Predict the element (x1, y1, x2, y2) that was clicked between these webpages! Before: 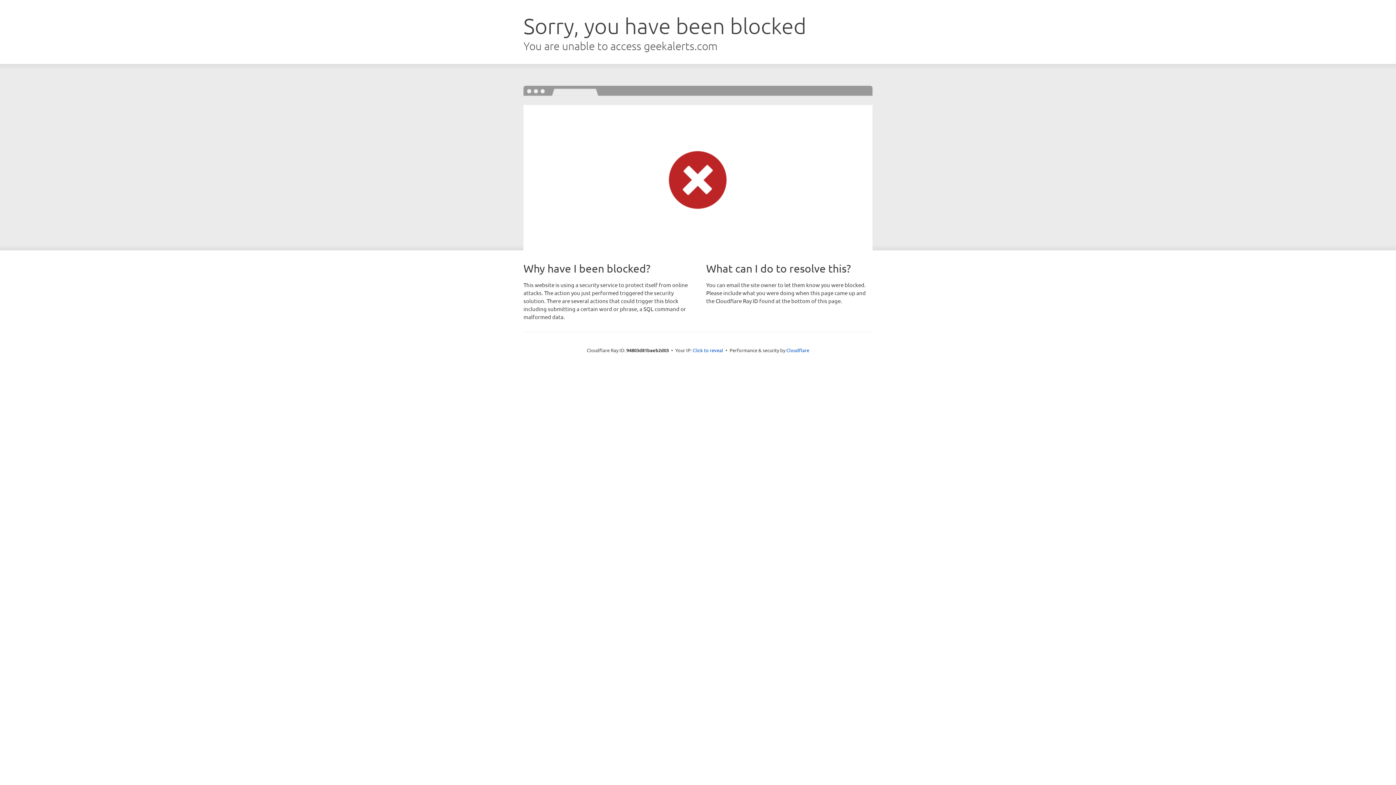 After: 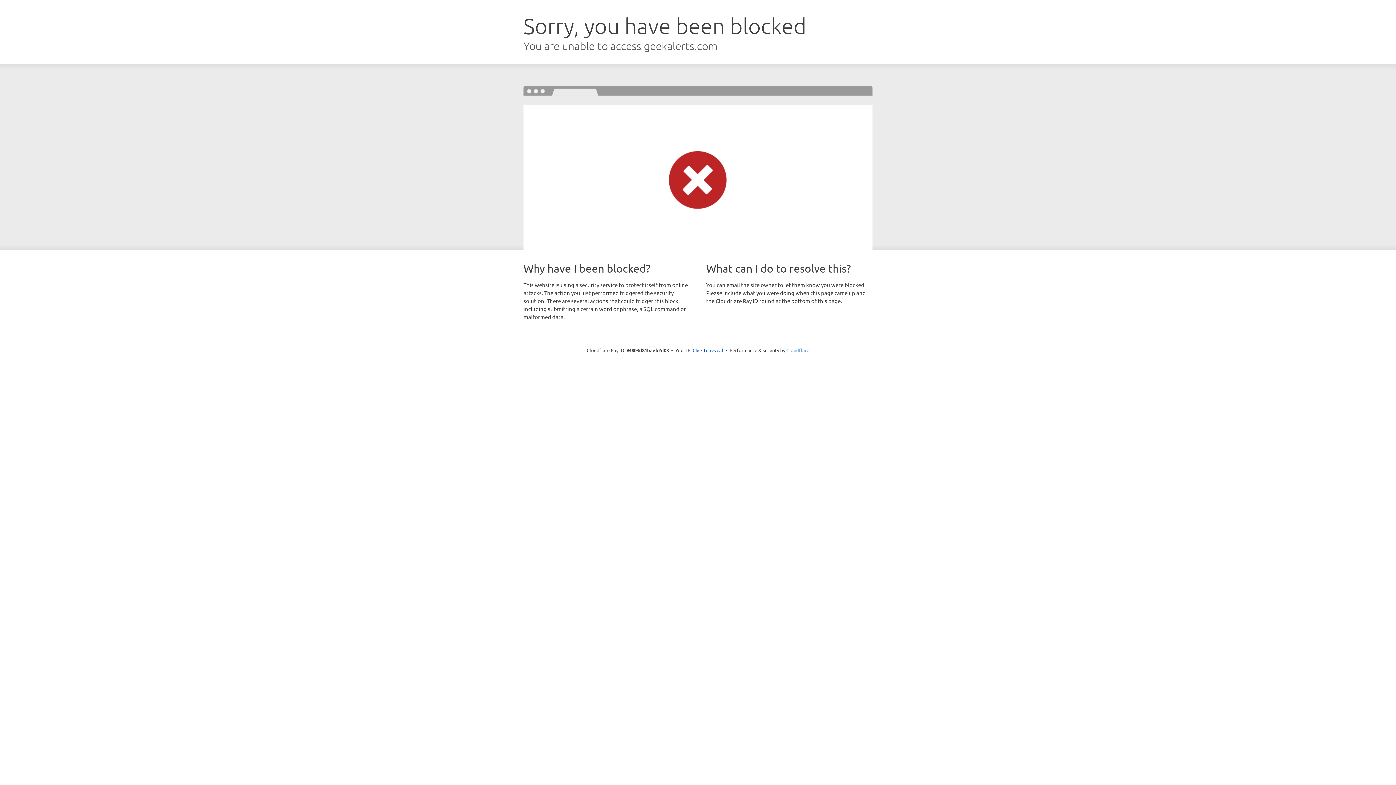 Action: bbox: (786, 347, 809, 353) label: Cloudflare